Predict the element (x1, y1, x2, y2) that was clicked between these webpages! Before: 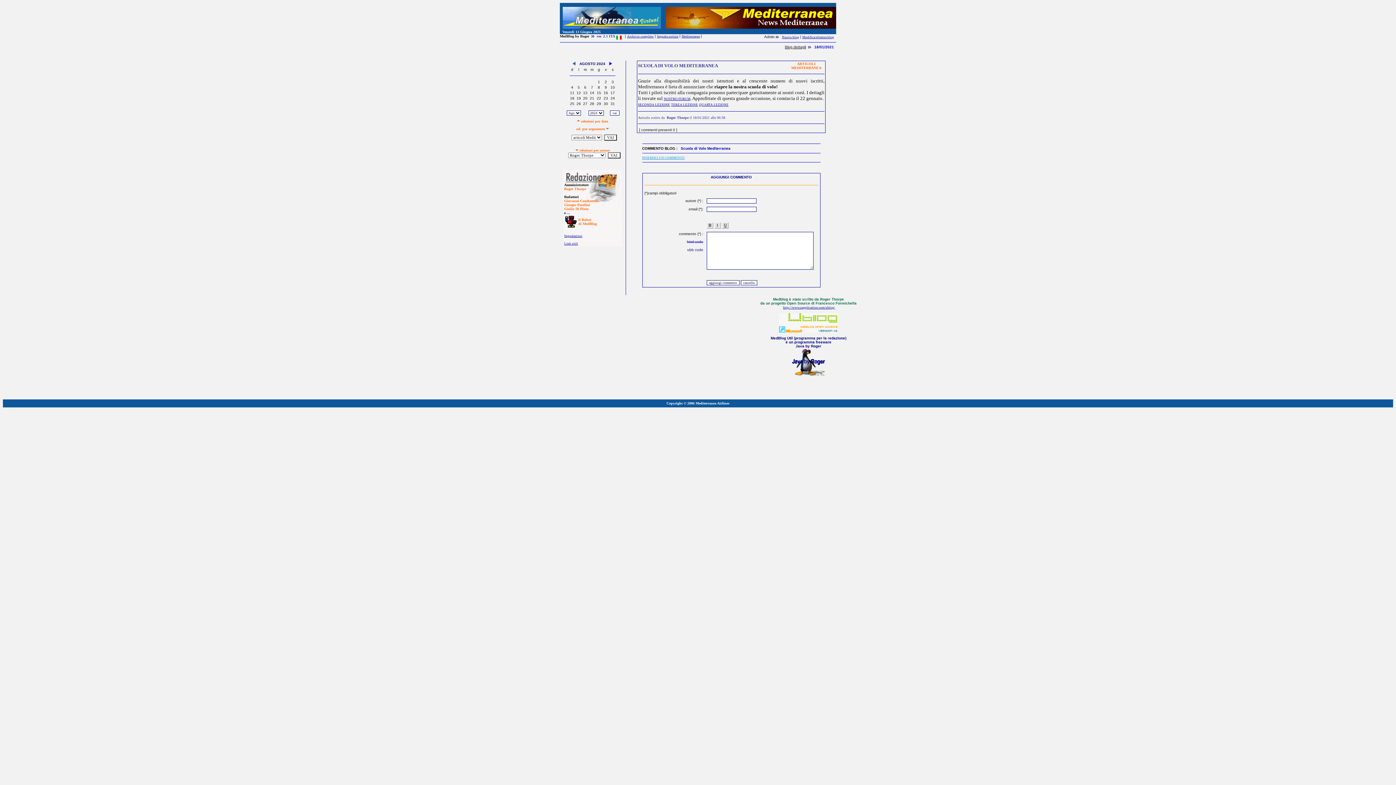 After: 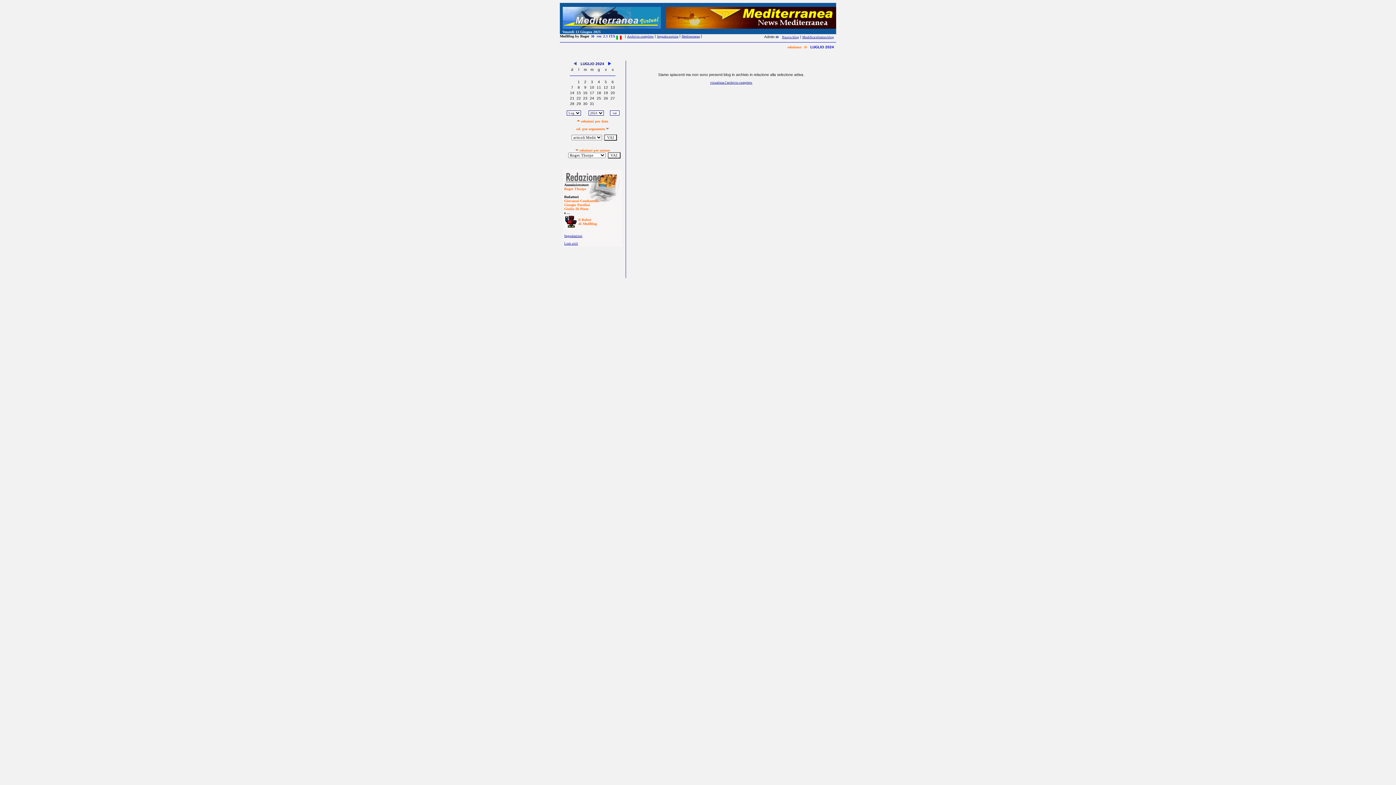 Action: bbox: (572, 62, 576, 66)